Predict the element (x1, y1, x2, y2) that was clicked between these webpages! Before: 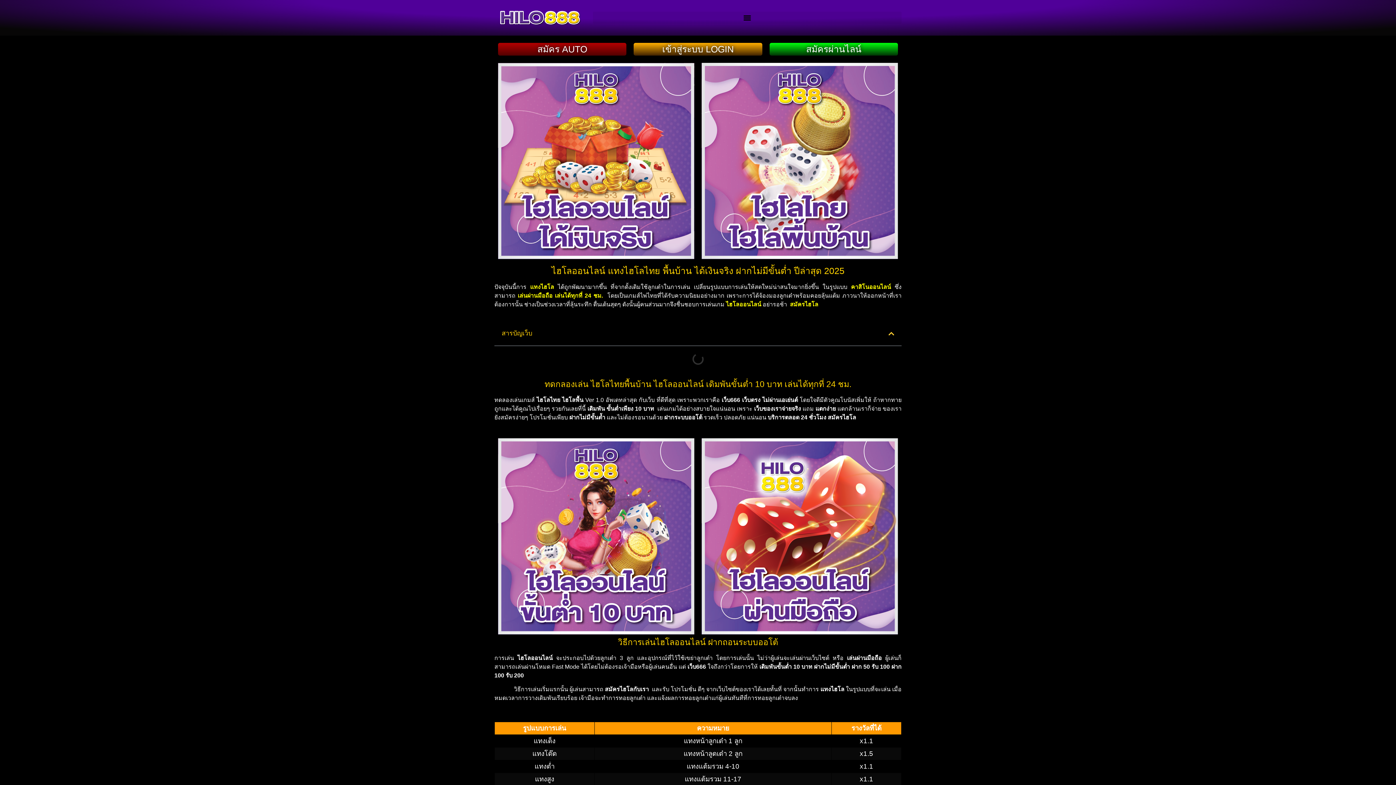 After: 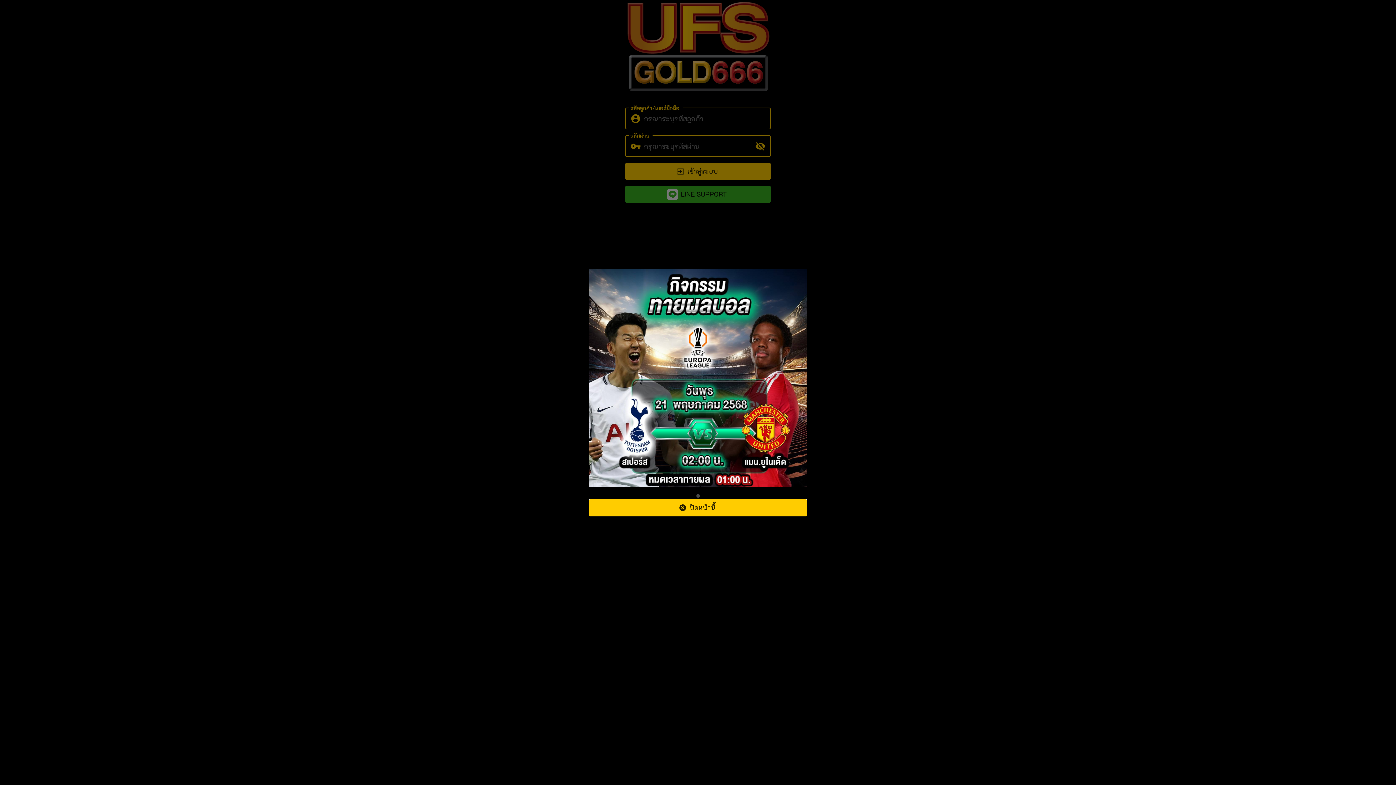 Action: bbox: (662, 43, 733, 54) label: เข้าสู่ระบบ LOGIN